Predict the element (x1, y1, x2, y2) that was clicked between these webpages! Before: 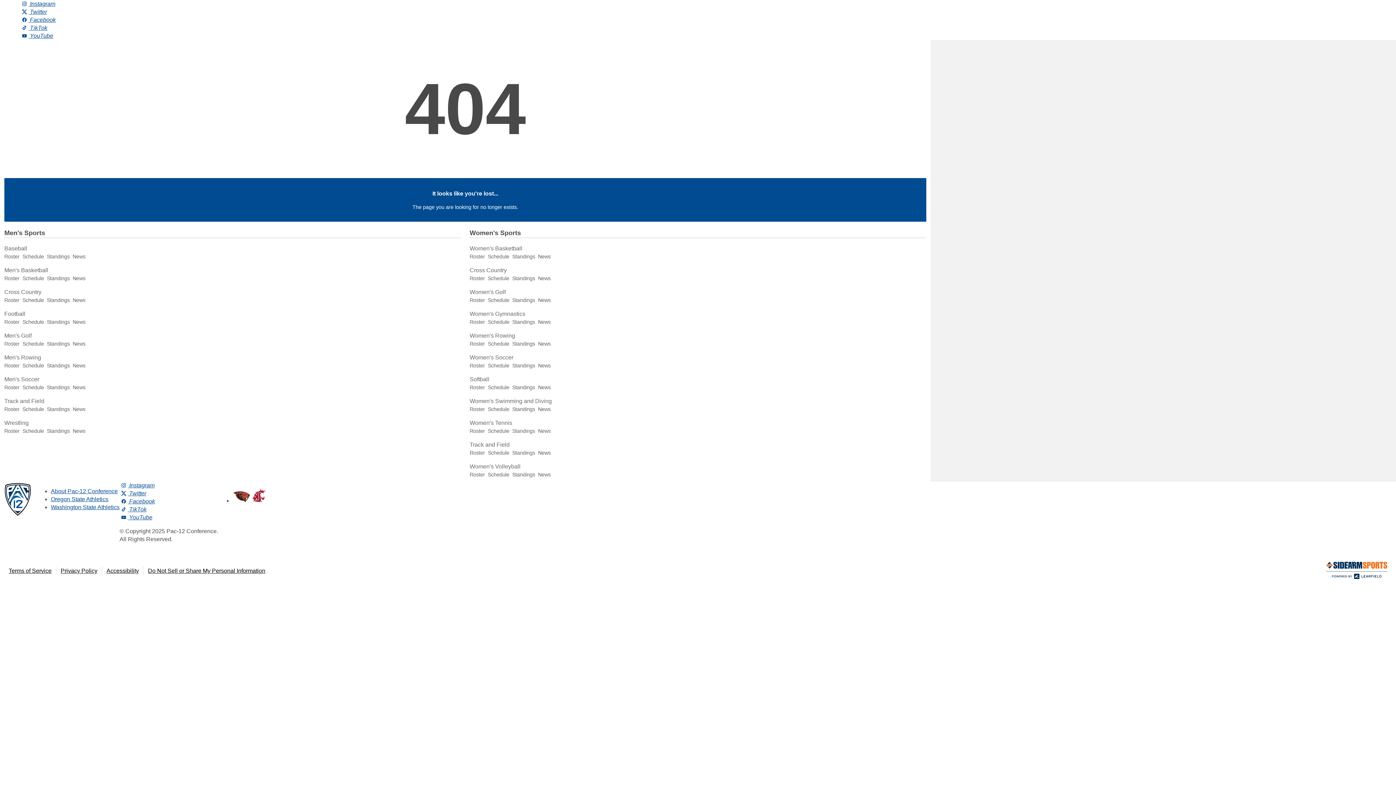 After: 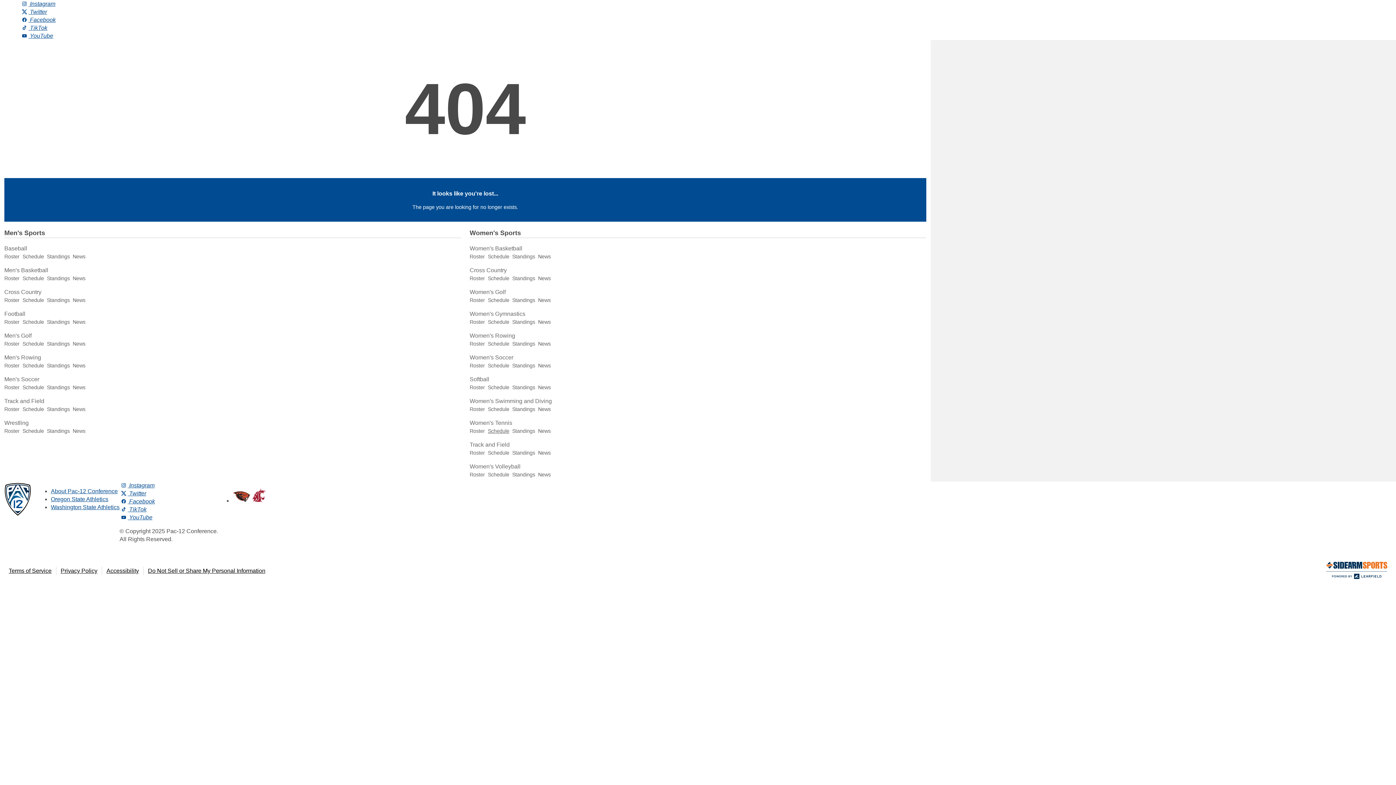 Action: bbox: (488, 428, 509, 434) label: Schedule